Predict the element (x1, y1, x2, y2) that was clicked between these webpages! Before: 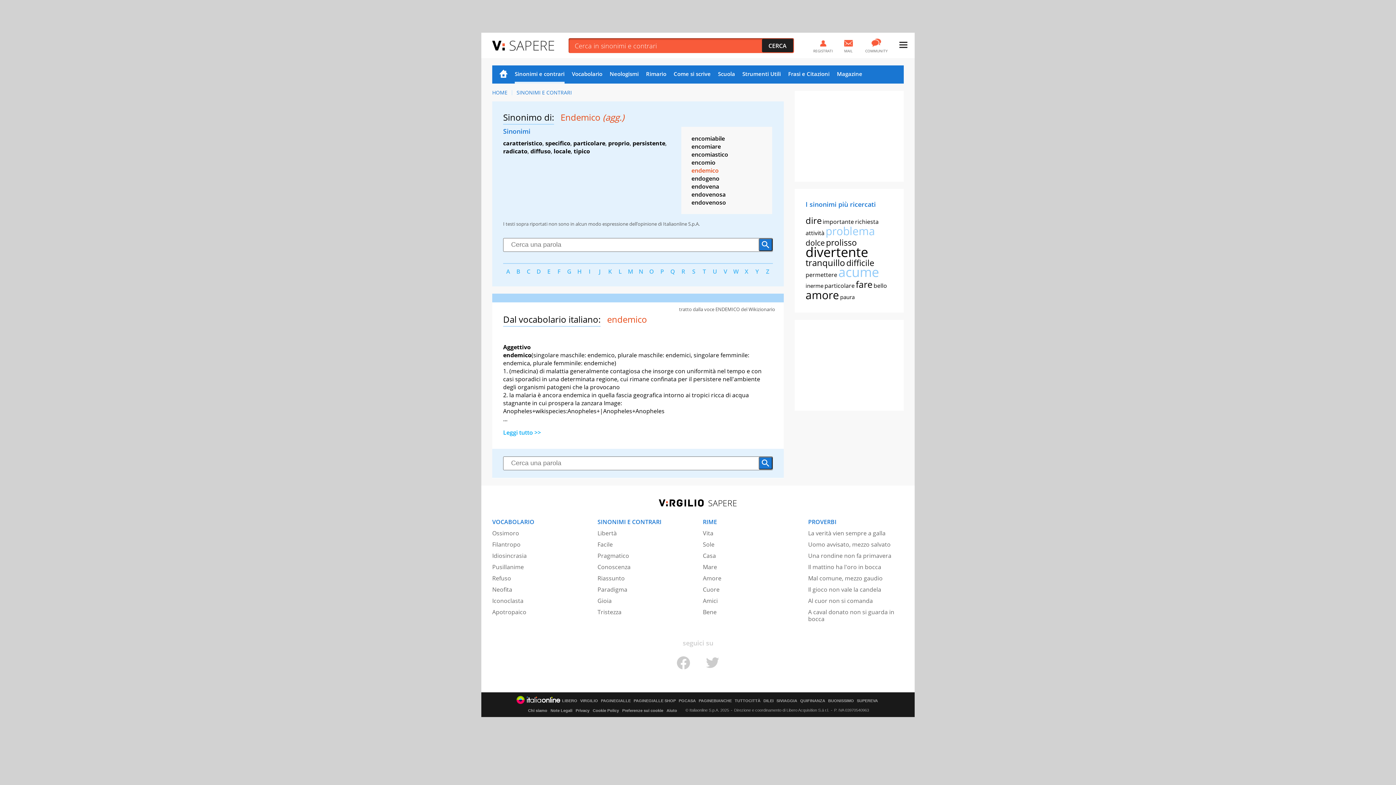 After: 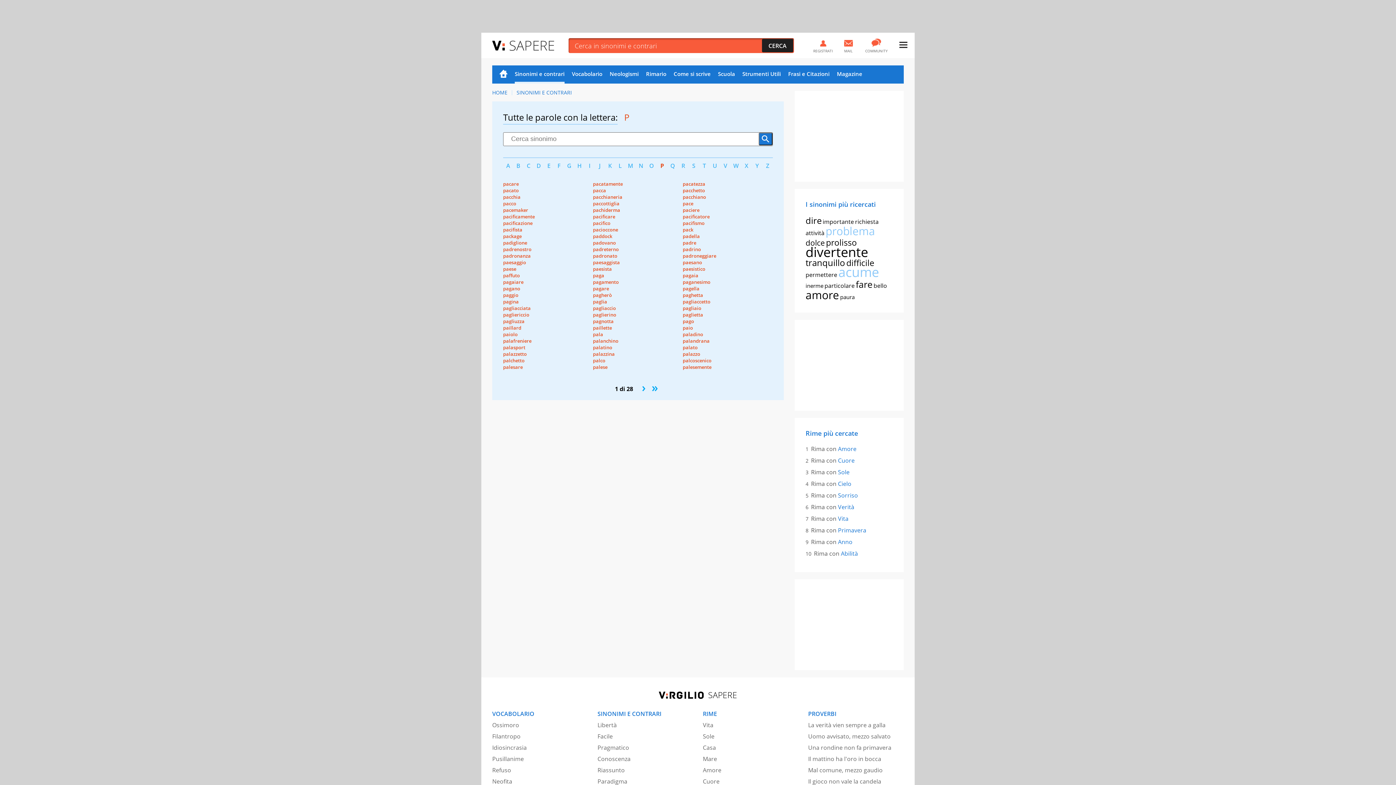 Action: label: P bbox: (657, 267, 667, 275)